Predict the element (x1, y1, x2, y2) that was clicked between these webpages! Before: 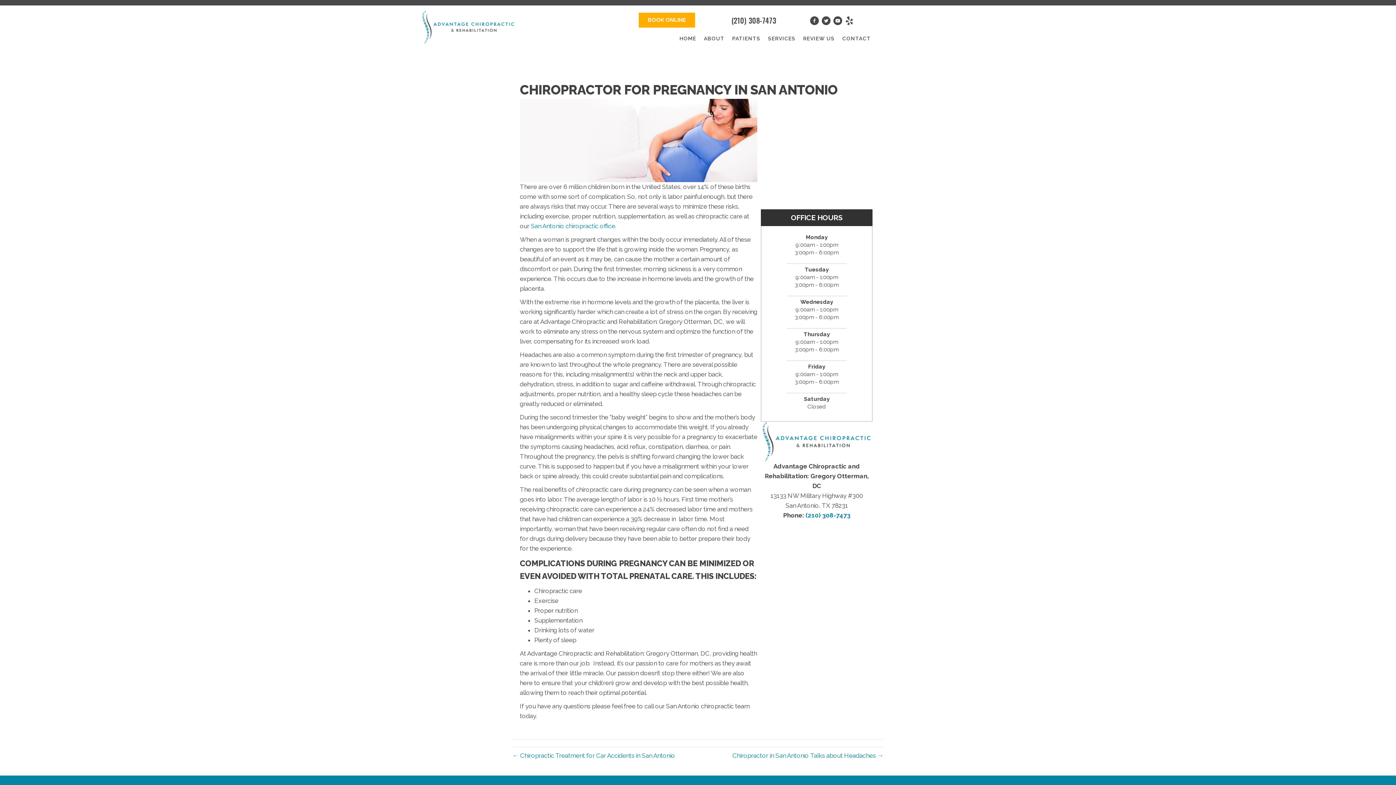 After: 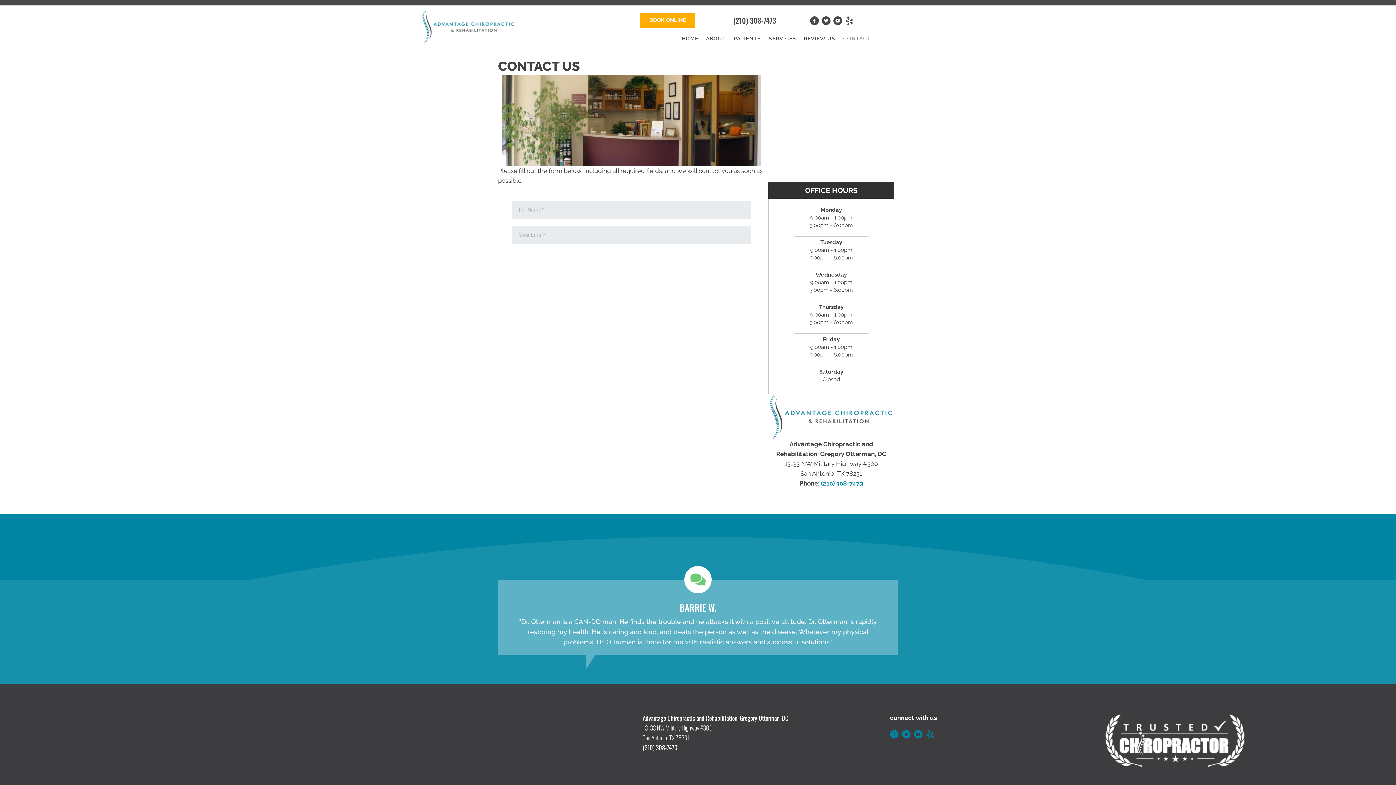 Action: bbox: (761, 209, 872, 226) label: OFFICE HOURS